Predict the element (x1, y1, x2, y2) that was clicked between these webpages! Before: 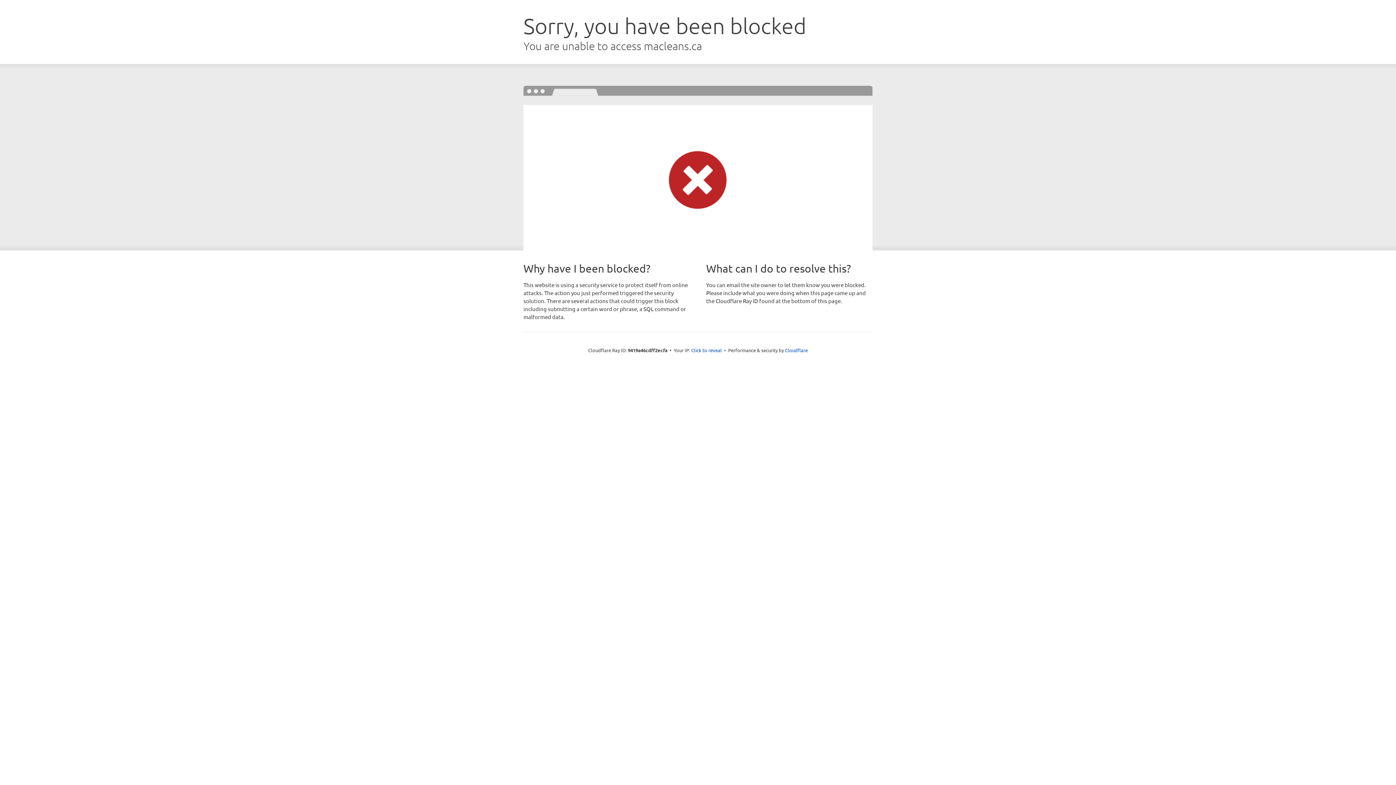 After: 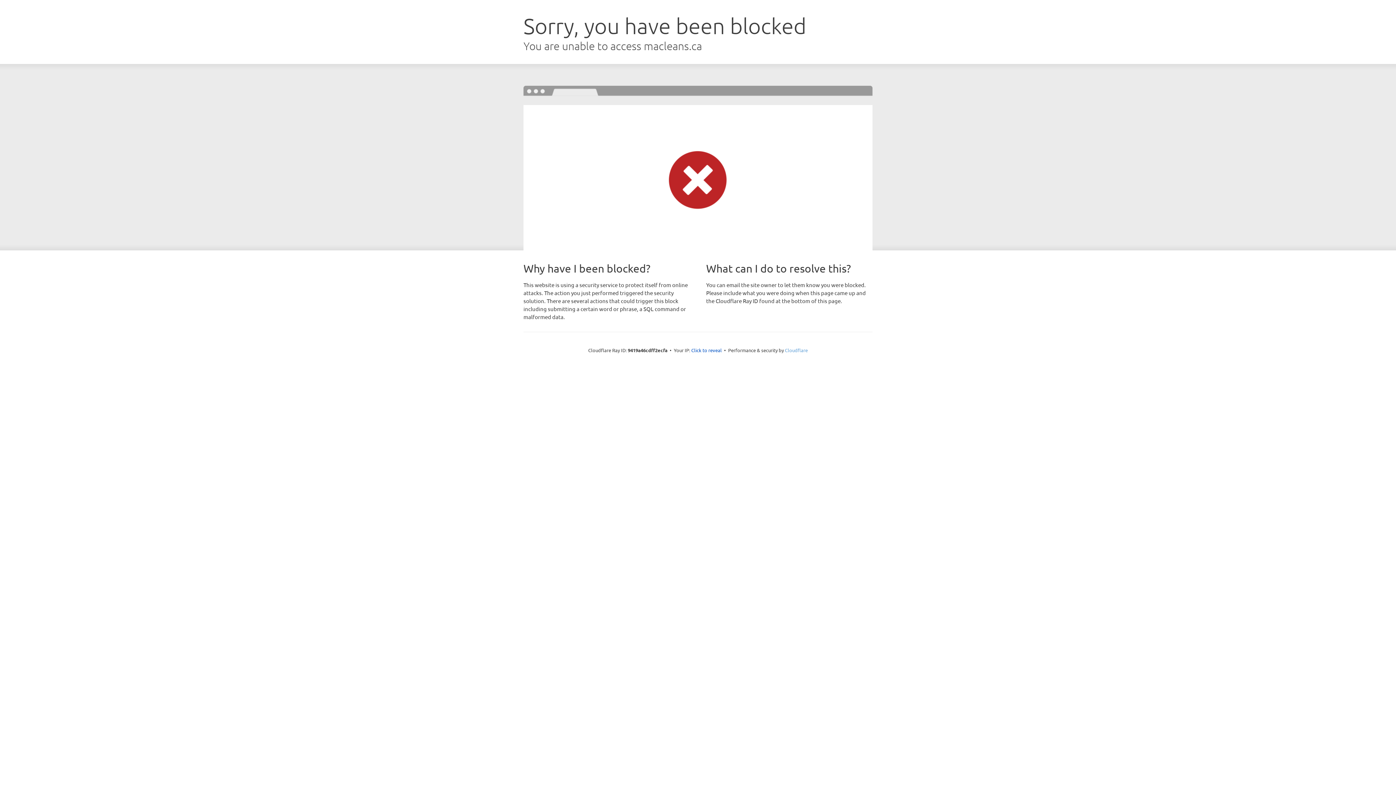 Action: bbox: (785, 347, 808, 353) label: Cloudflare